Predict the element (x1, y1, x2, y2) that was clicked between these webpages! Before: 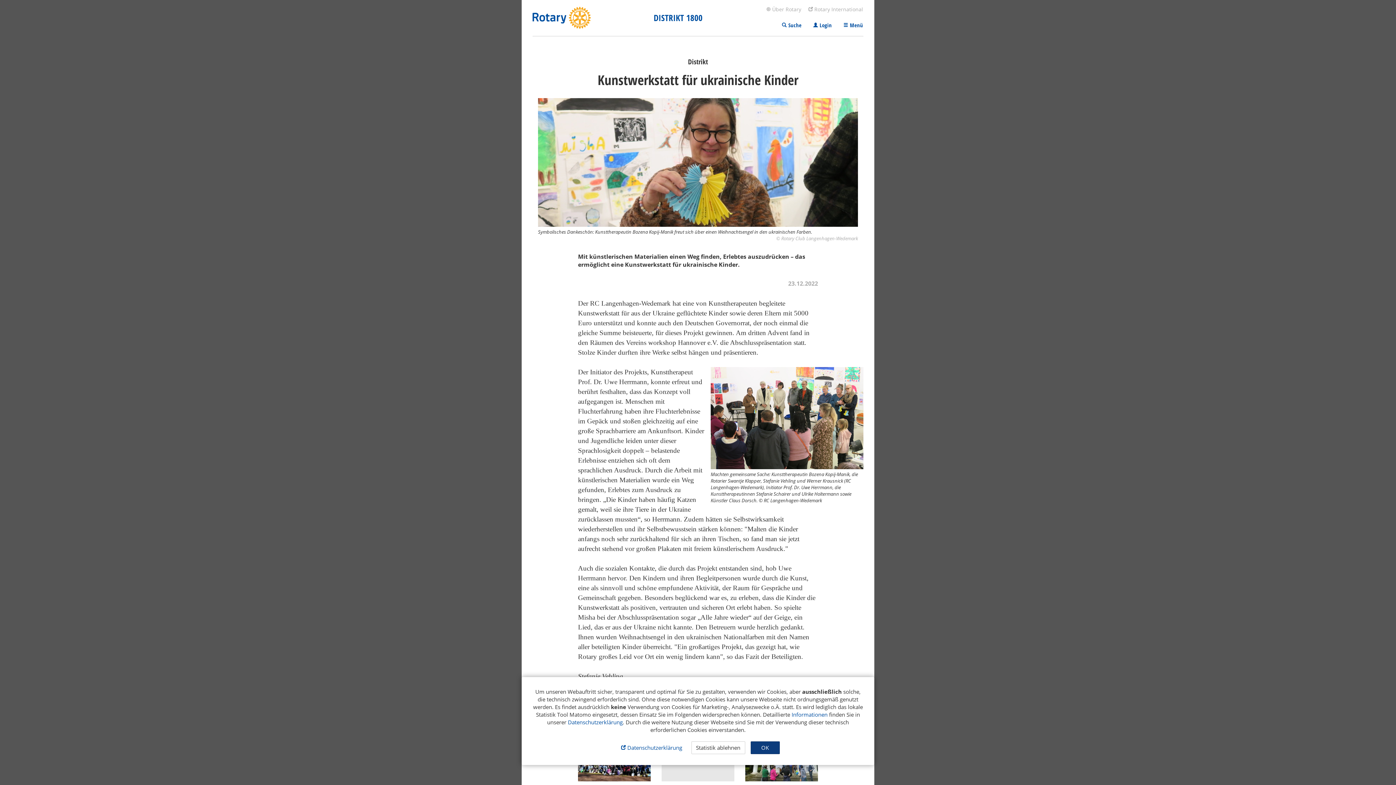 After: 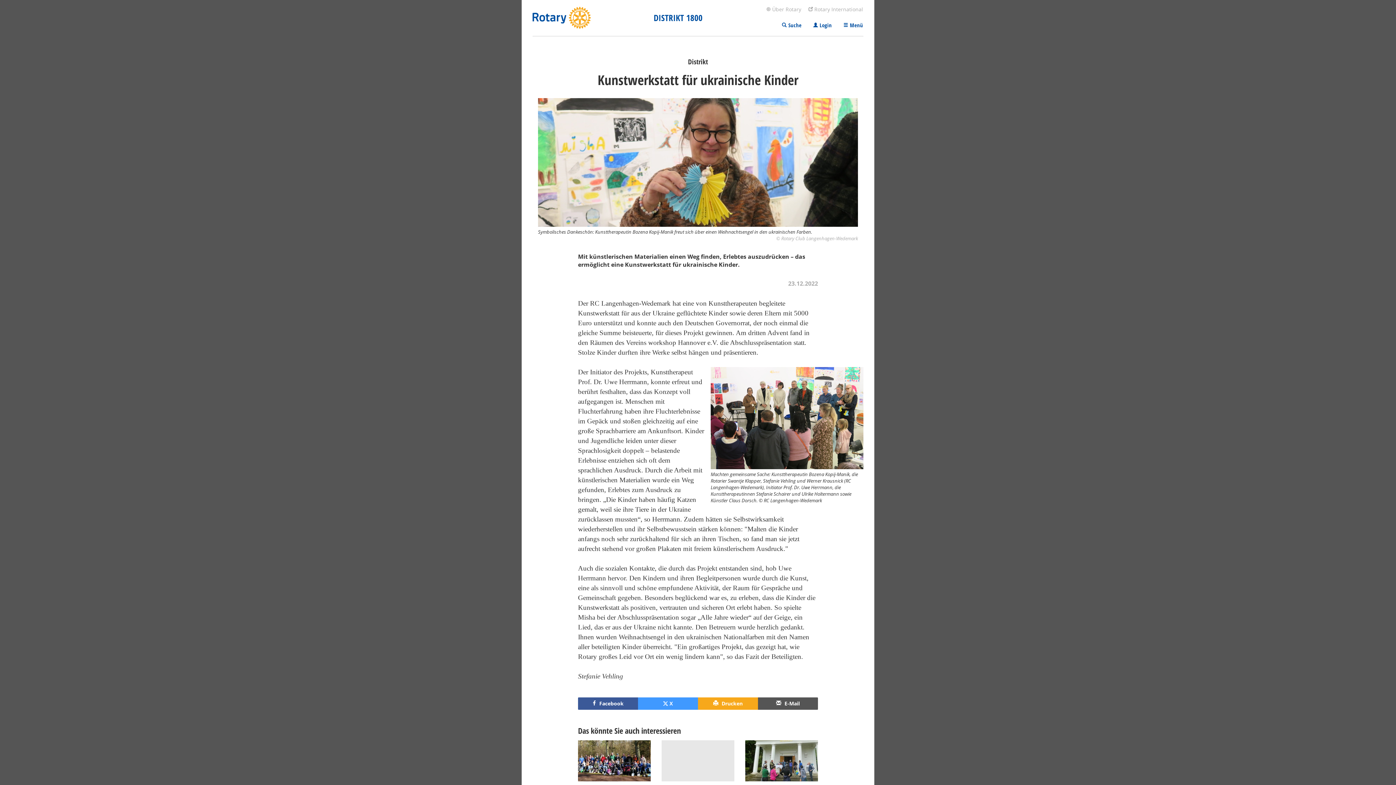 Action: label: Statistik ablehnen bbox: (691, 741, 745, 754)